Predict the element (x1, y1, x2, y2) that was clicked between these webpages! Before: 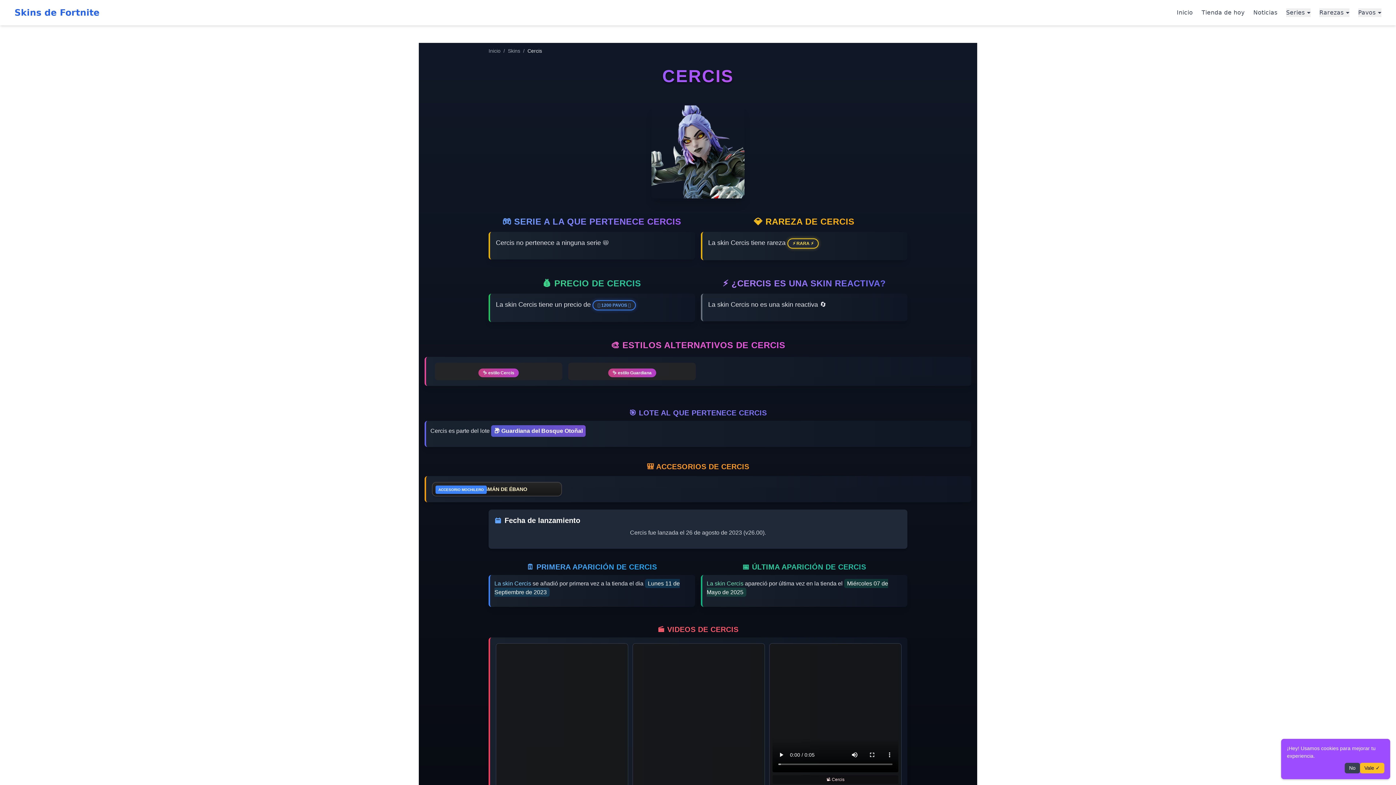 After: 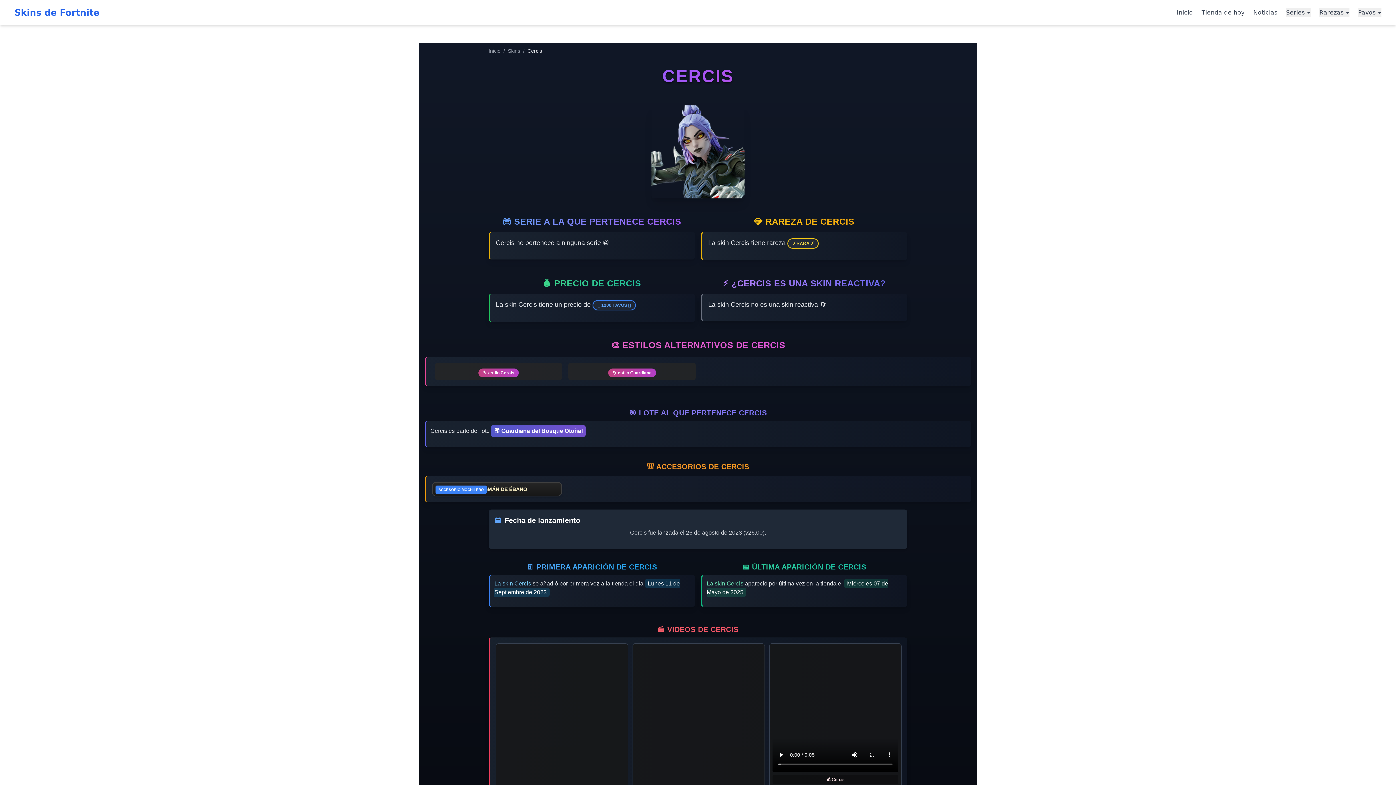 Action: label: No bbox: (1345, 763, 1360, 773)